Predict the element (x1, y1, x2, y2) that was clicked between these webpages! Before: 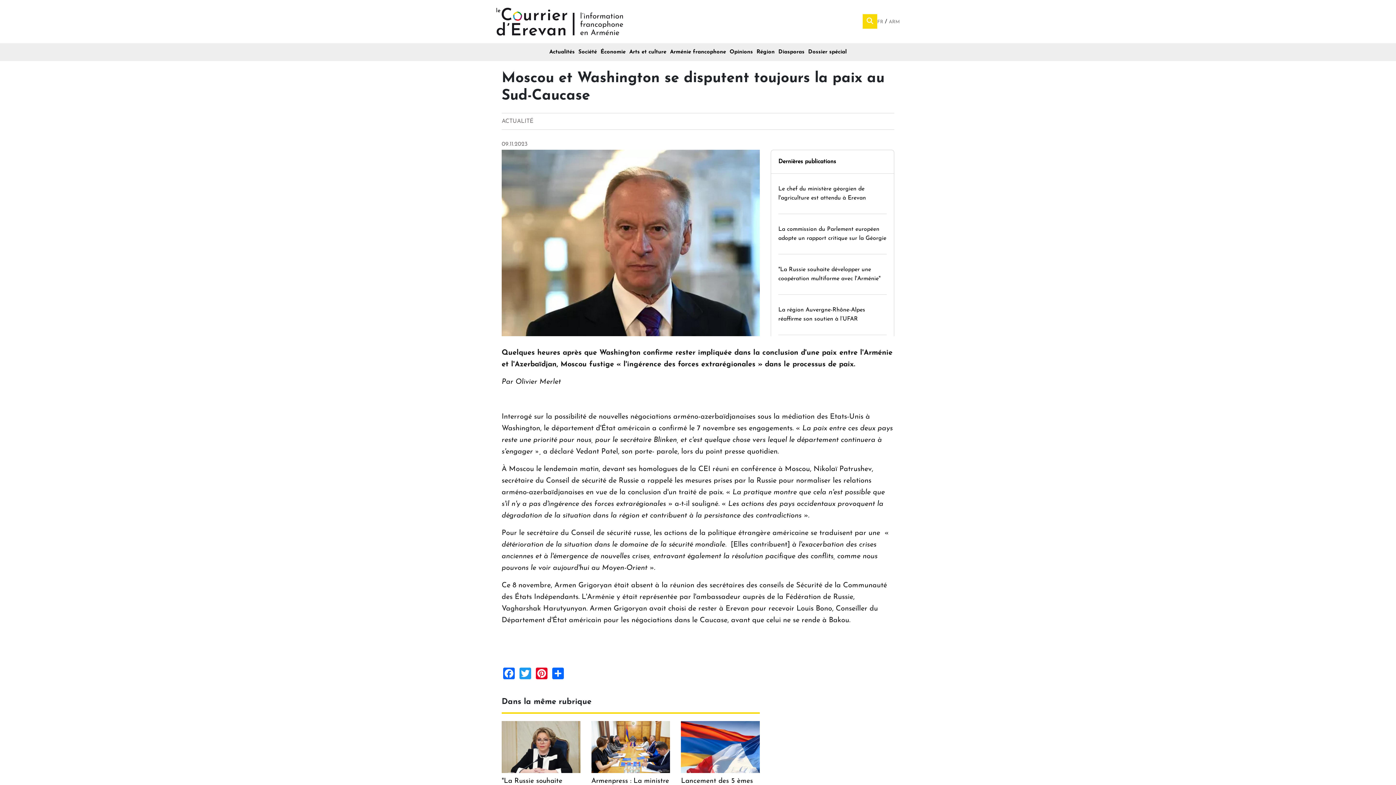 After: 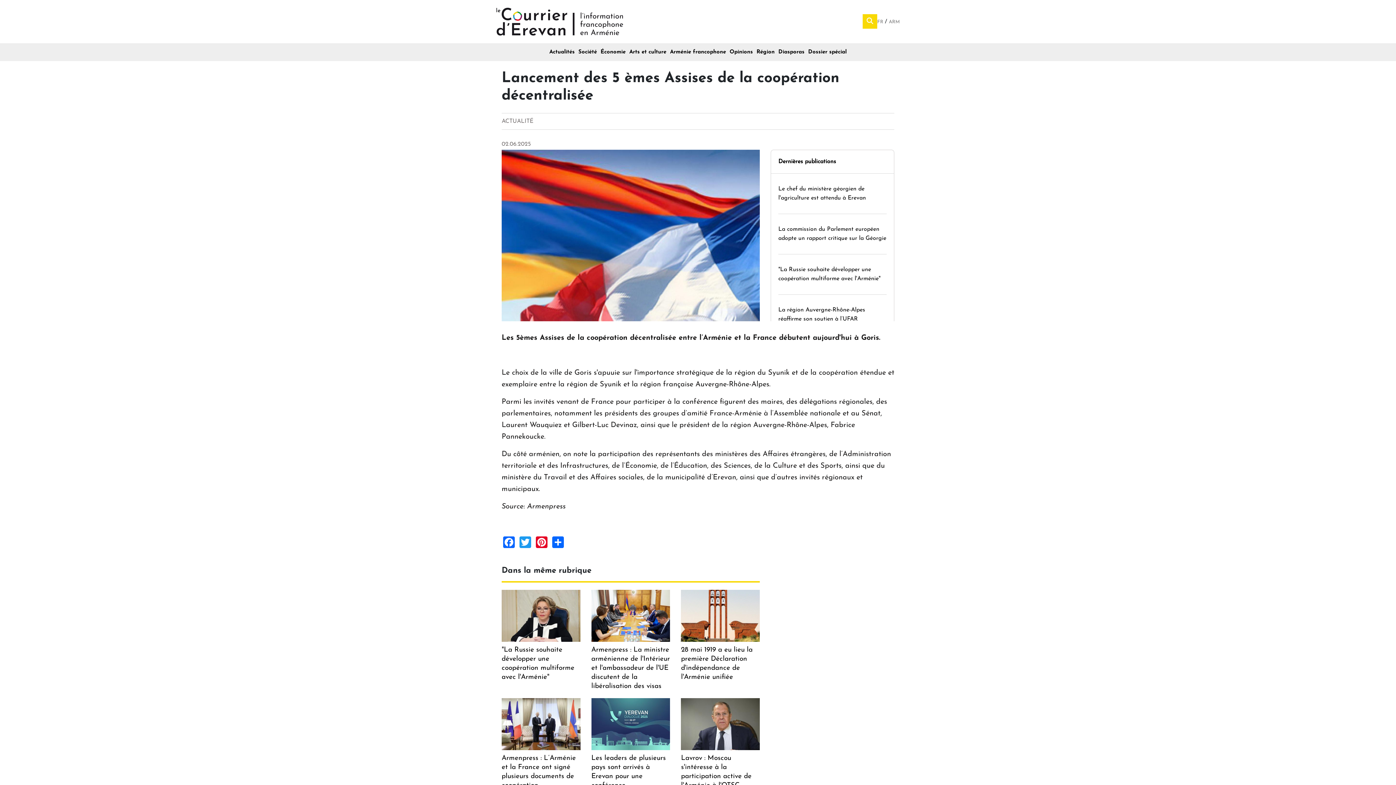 Action: bbox: (681, 744, 759, 749)